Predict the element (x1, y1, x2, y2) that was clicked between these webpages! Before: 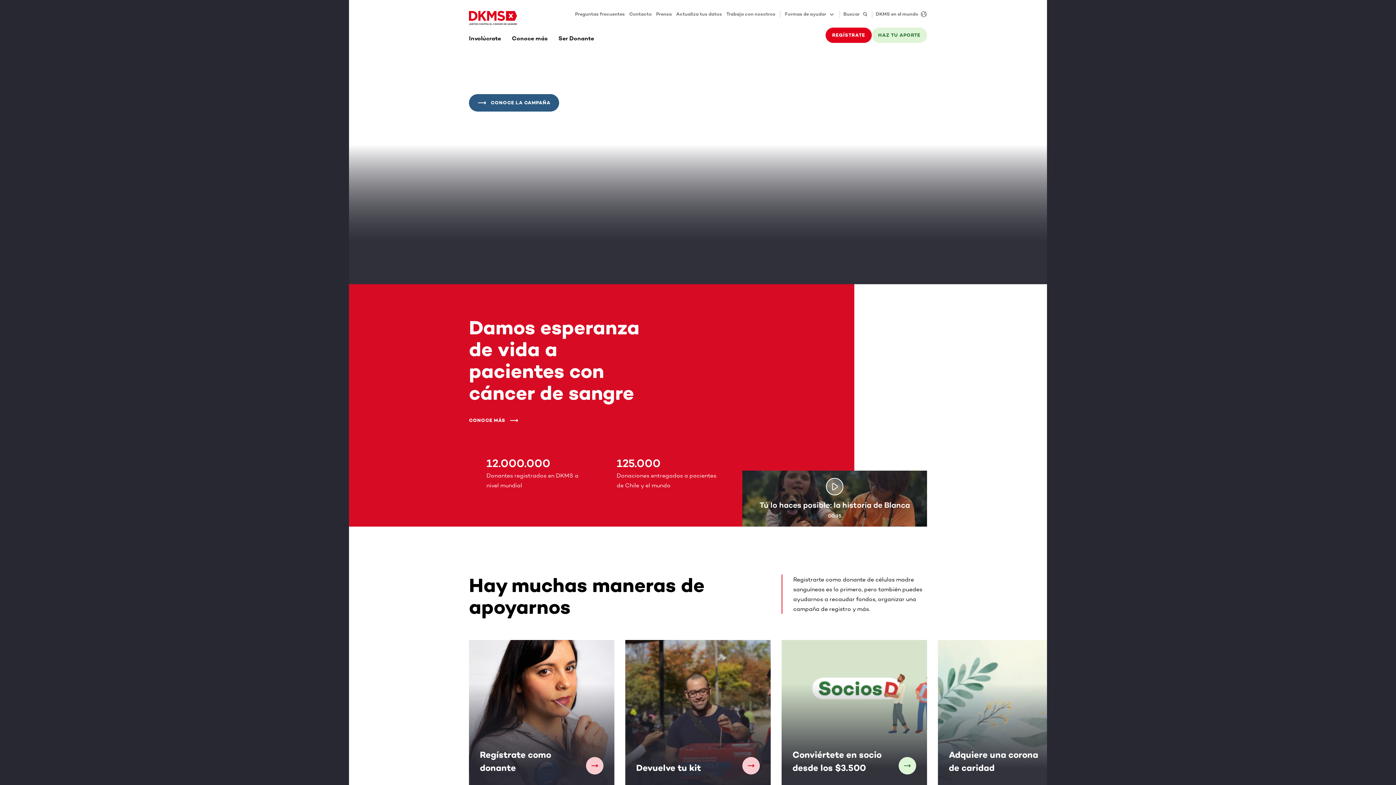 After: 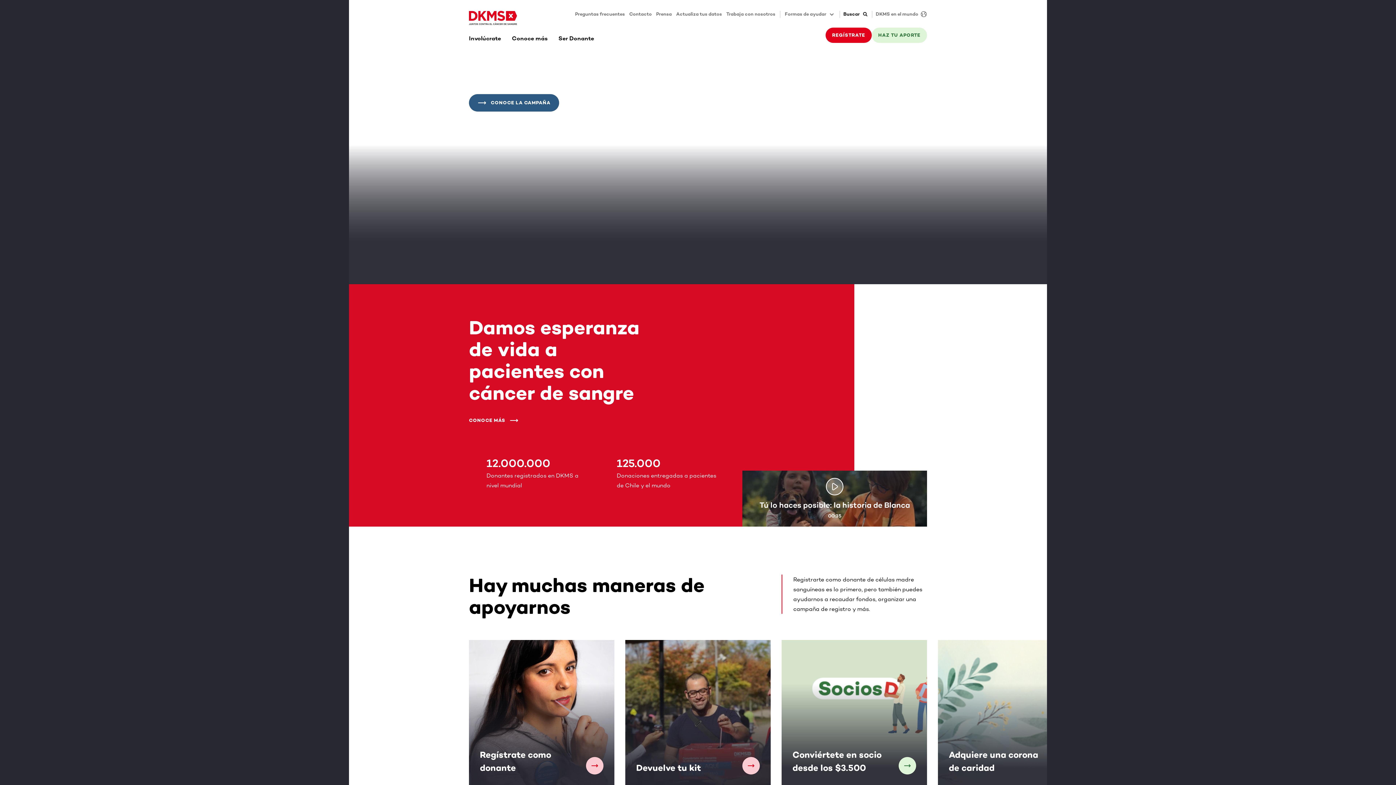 Action: bbox: (839, 10, 871, 17) label: Buscar